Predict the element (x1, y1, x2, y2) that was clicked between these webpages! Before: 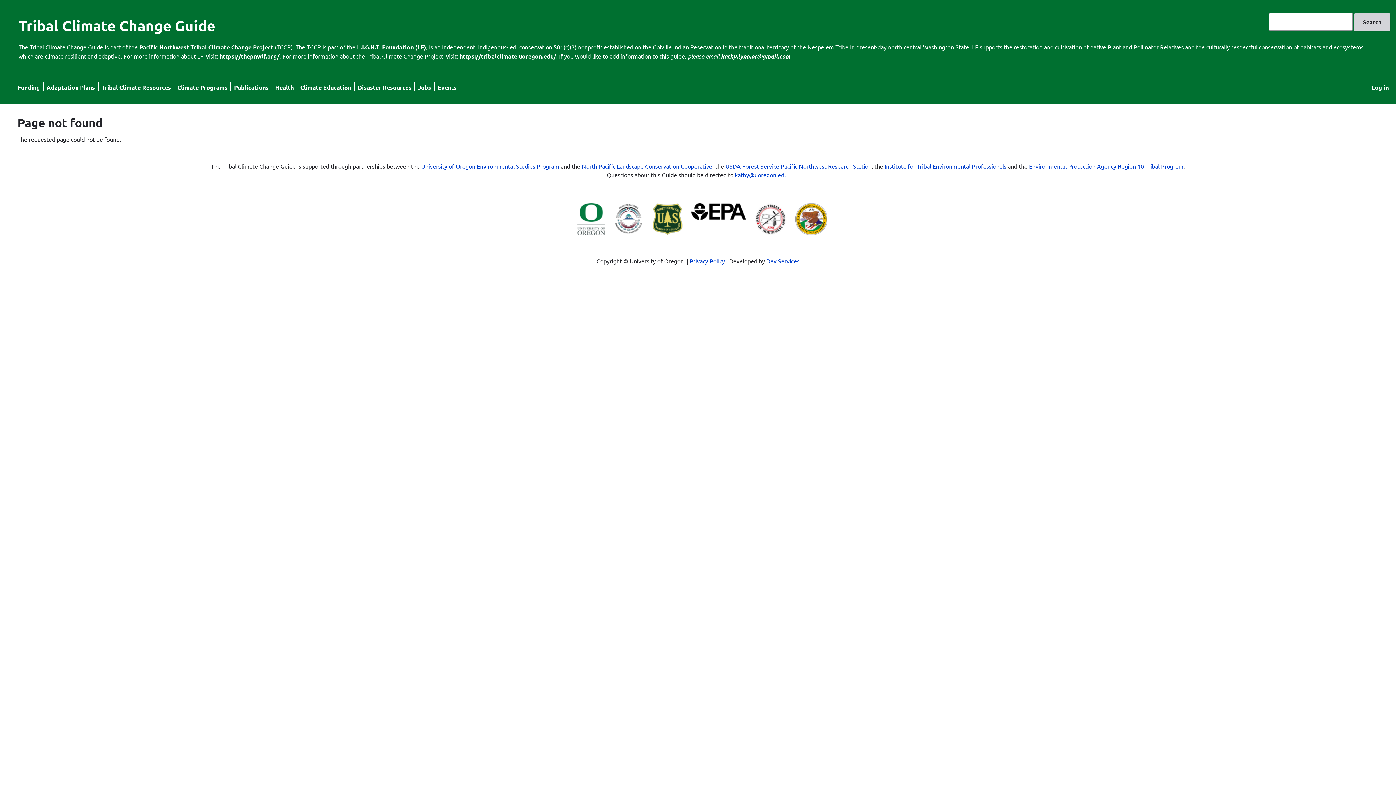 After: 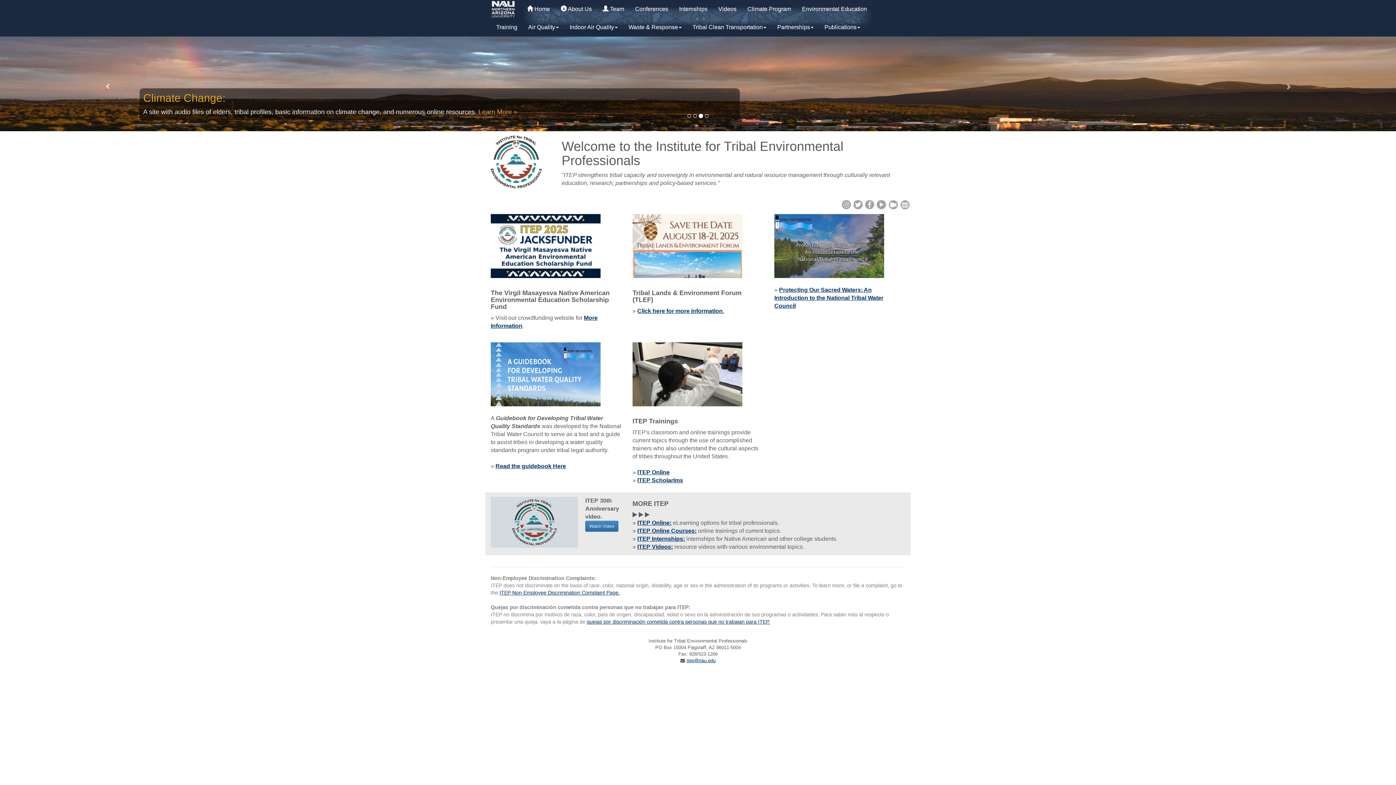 Action: bbox: (614, 229, 644, 236)